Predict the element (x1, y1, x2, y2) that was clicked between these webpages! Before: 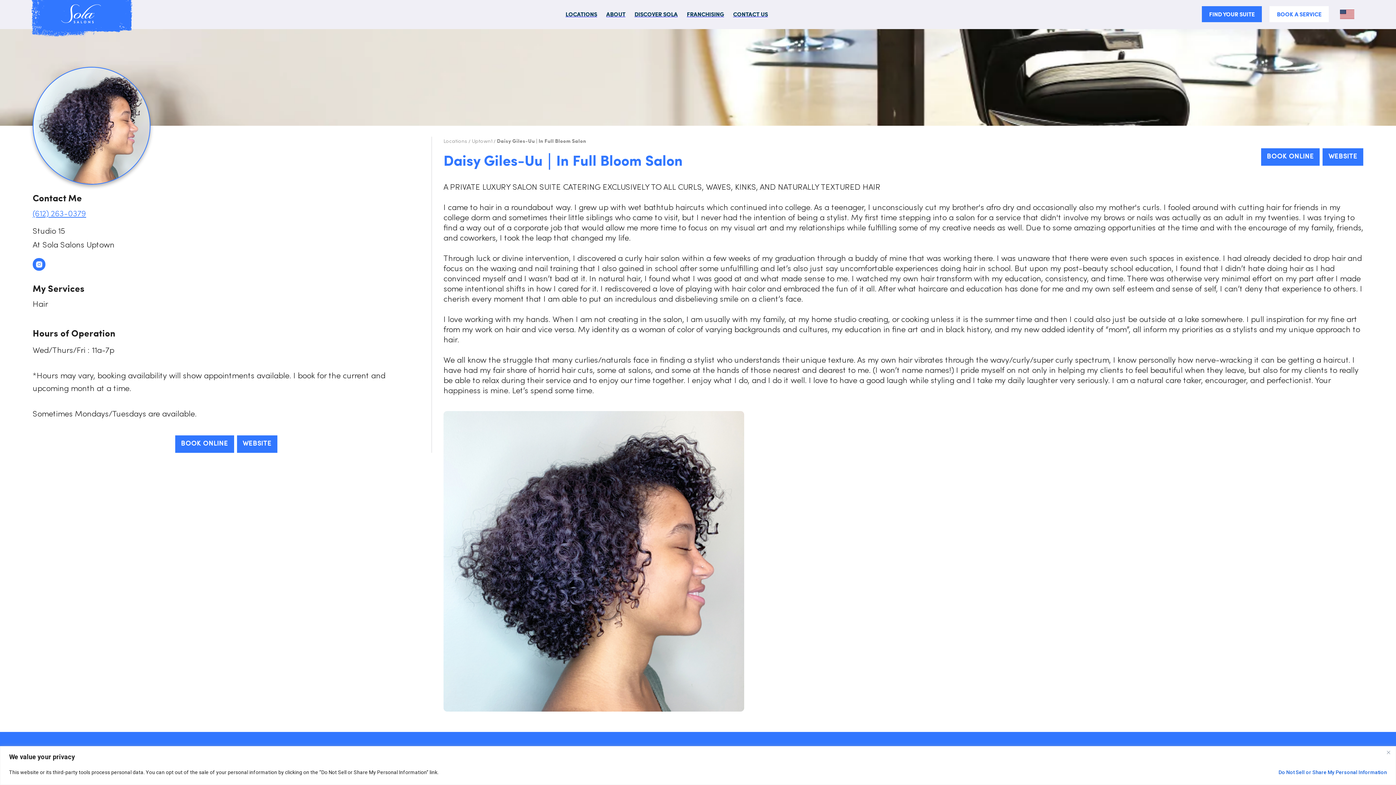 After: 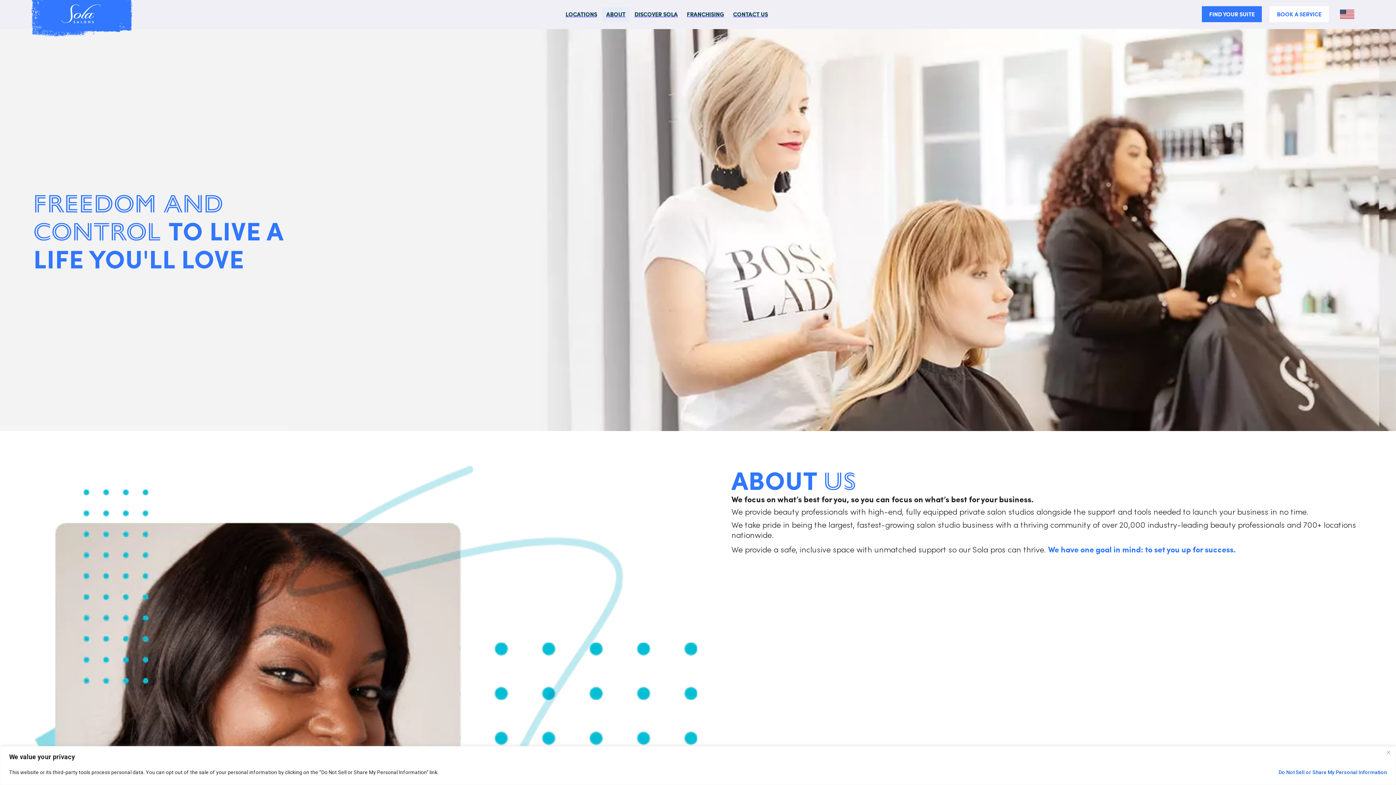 Action: bbox: (602, 10, 630, 17) label: ABOUT